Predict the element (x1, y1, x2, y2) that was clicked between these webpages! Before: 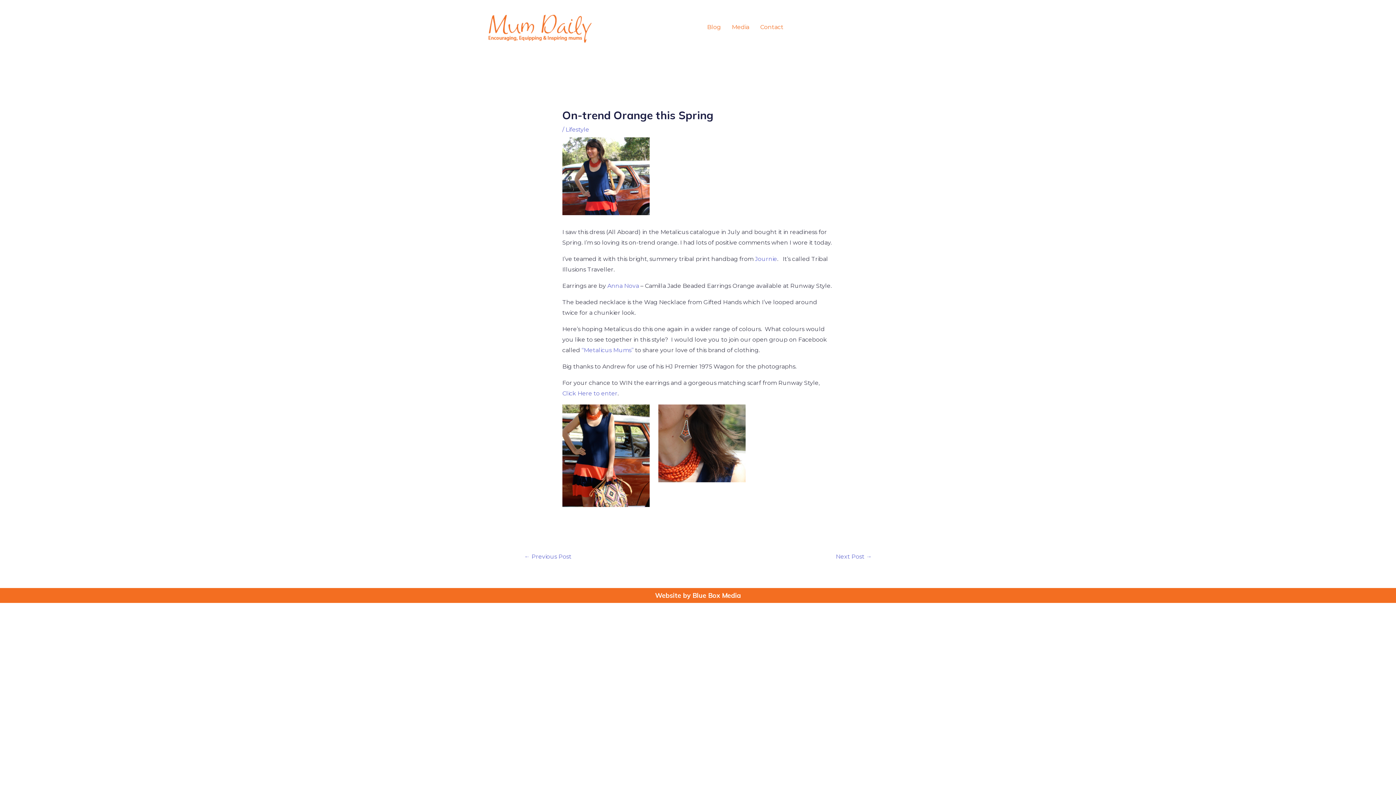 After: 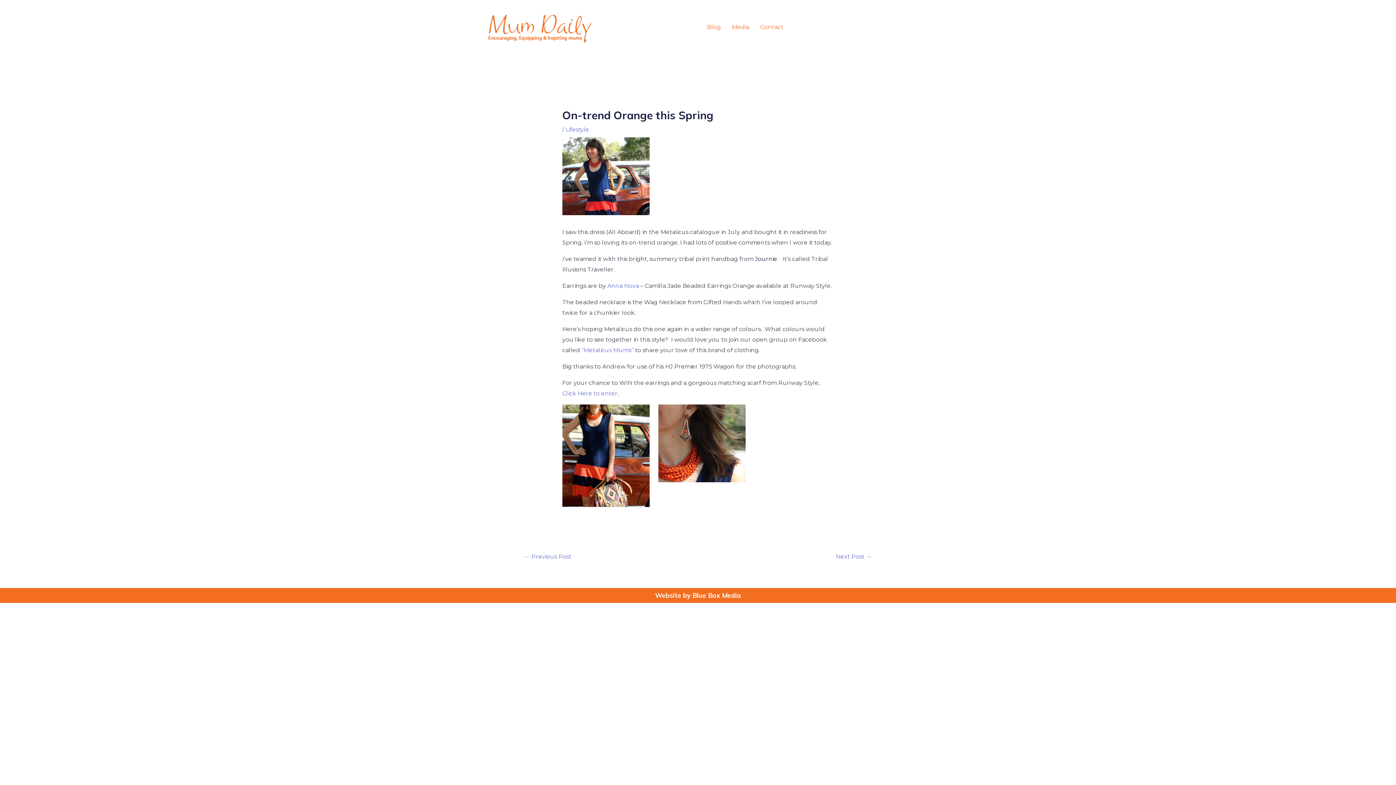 Action: label: Journie bbox: (755, 255, 777, 262)